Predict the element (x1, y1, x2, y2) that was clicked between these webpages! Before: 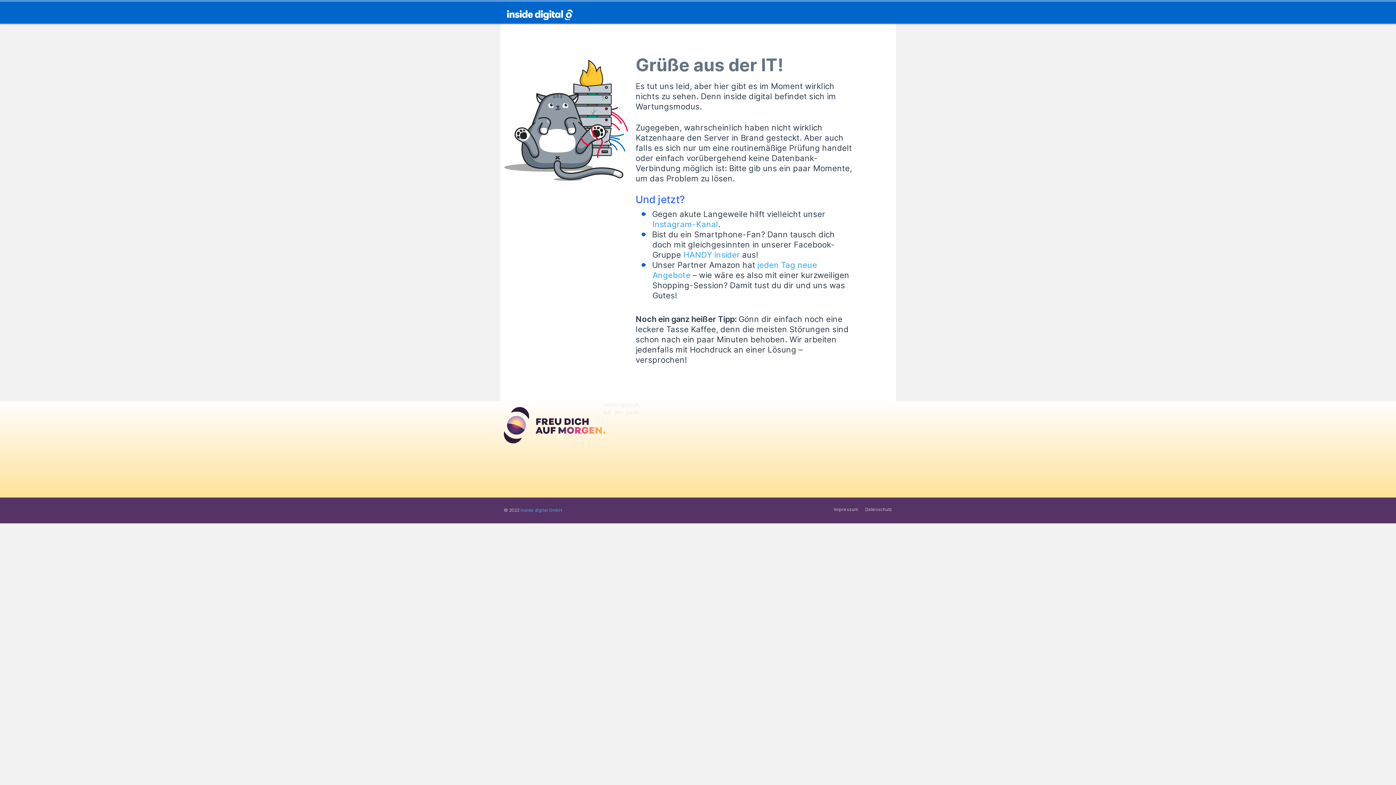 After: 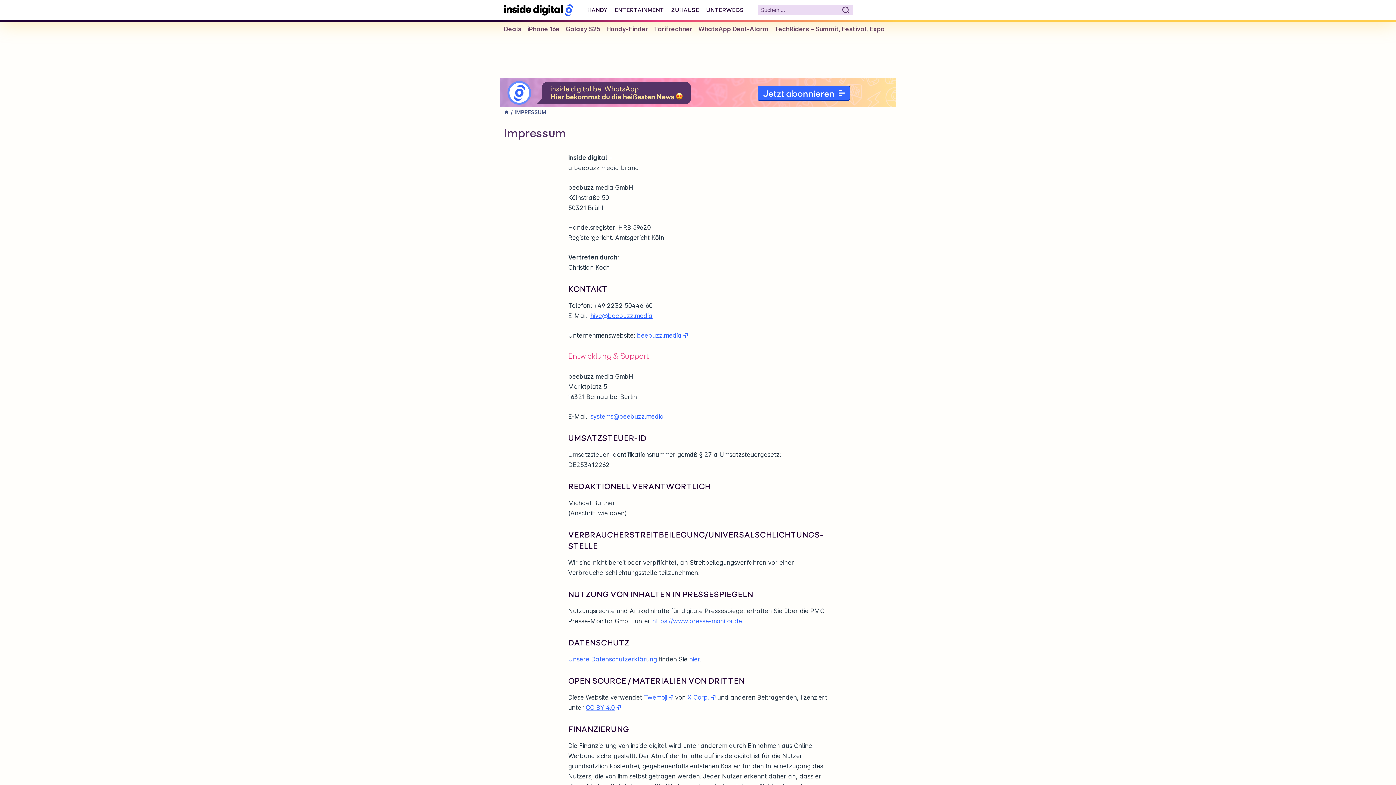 Action: bbox: (834, 506, 858, 513) label: Impressum